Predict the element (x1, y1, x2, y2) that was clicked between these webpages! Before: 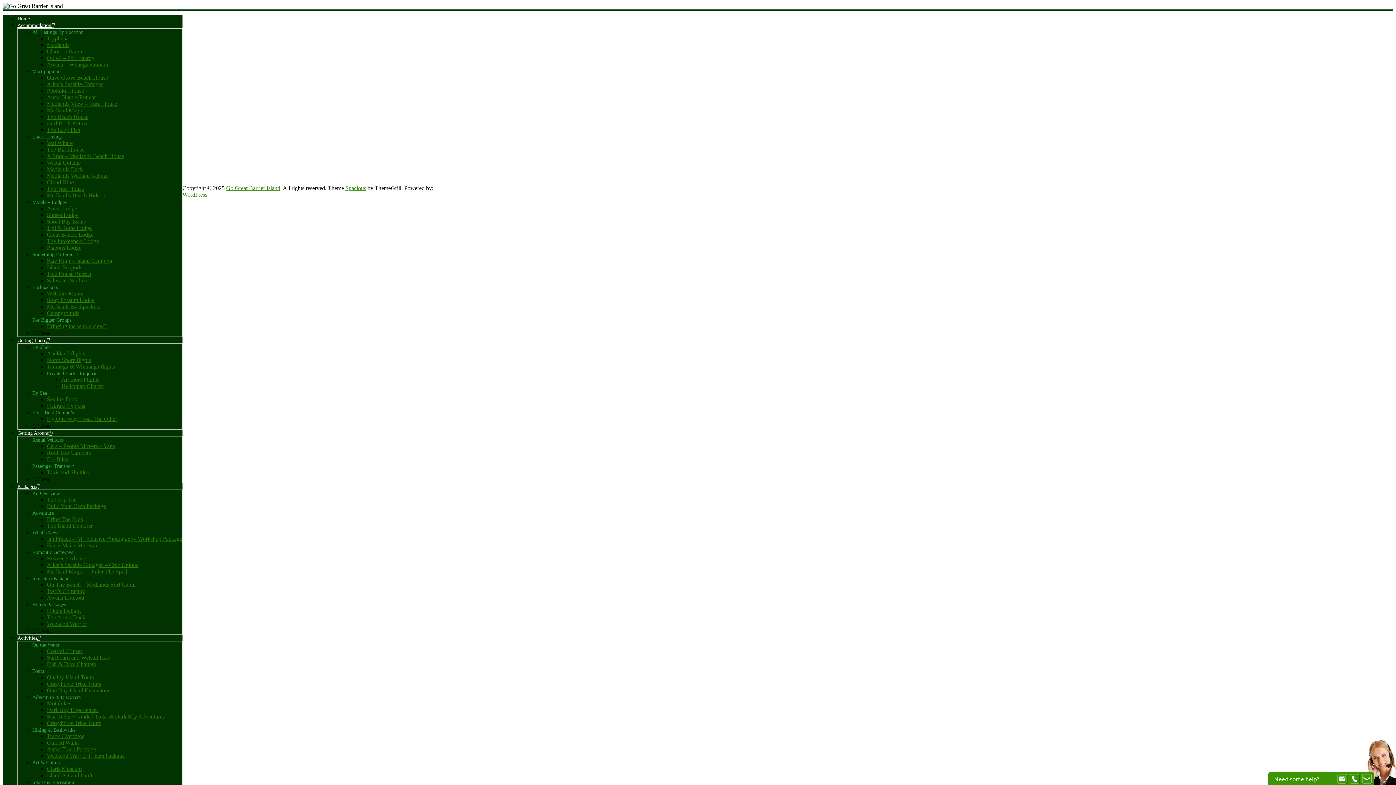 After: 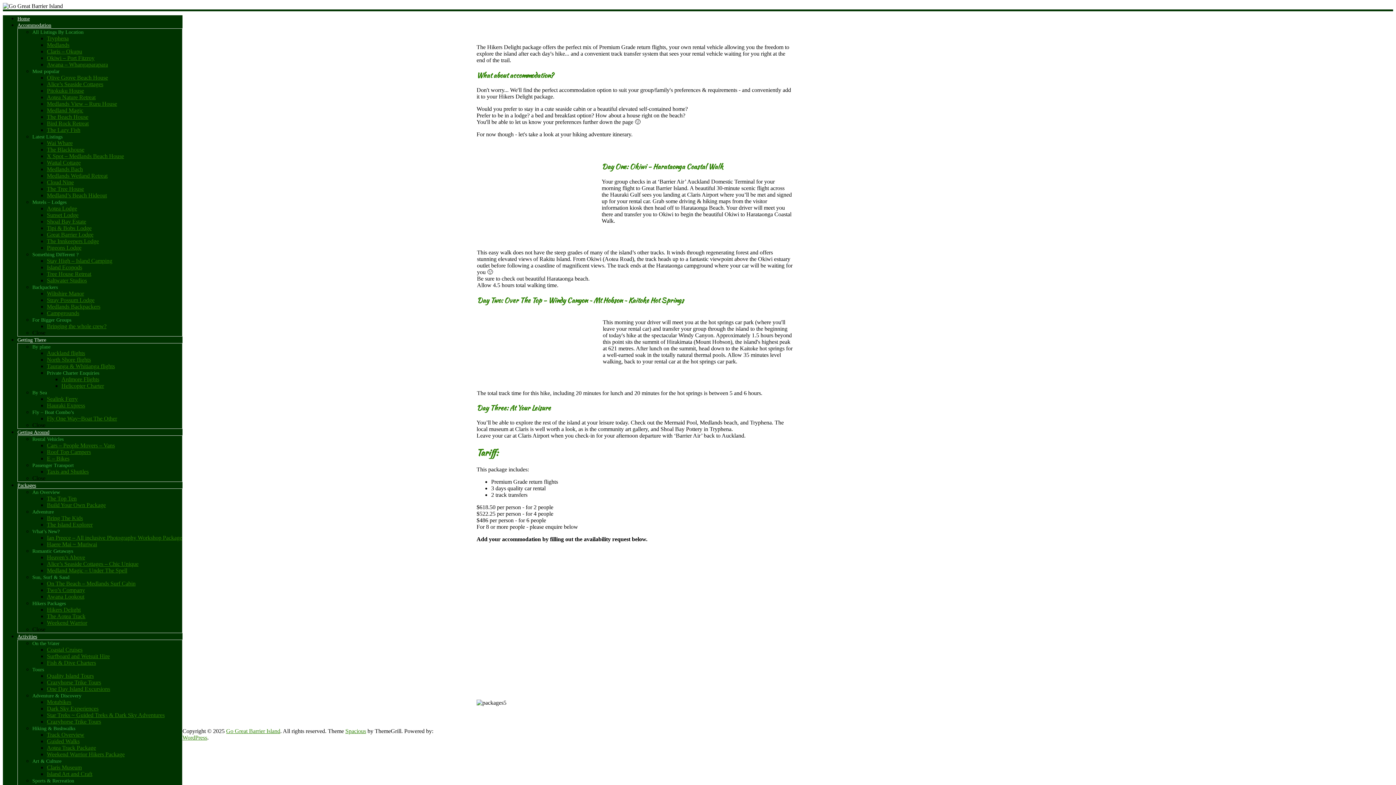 Action: bbox: (46, 608, 80, 614) label: Hikers Delight